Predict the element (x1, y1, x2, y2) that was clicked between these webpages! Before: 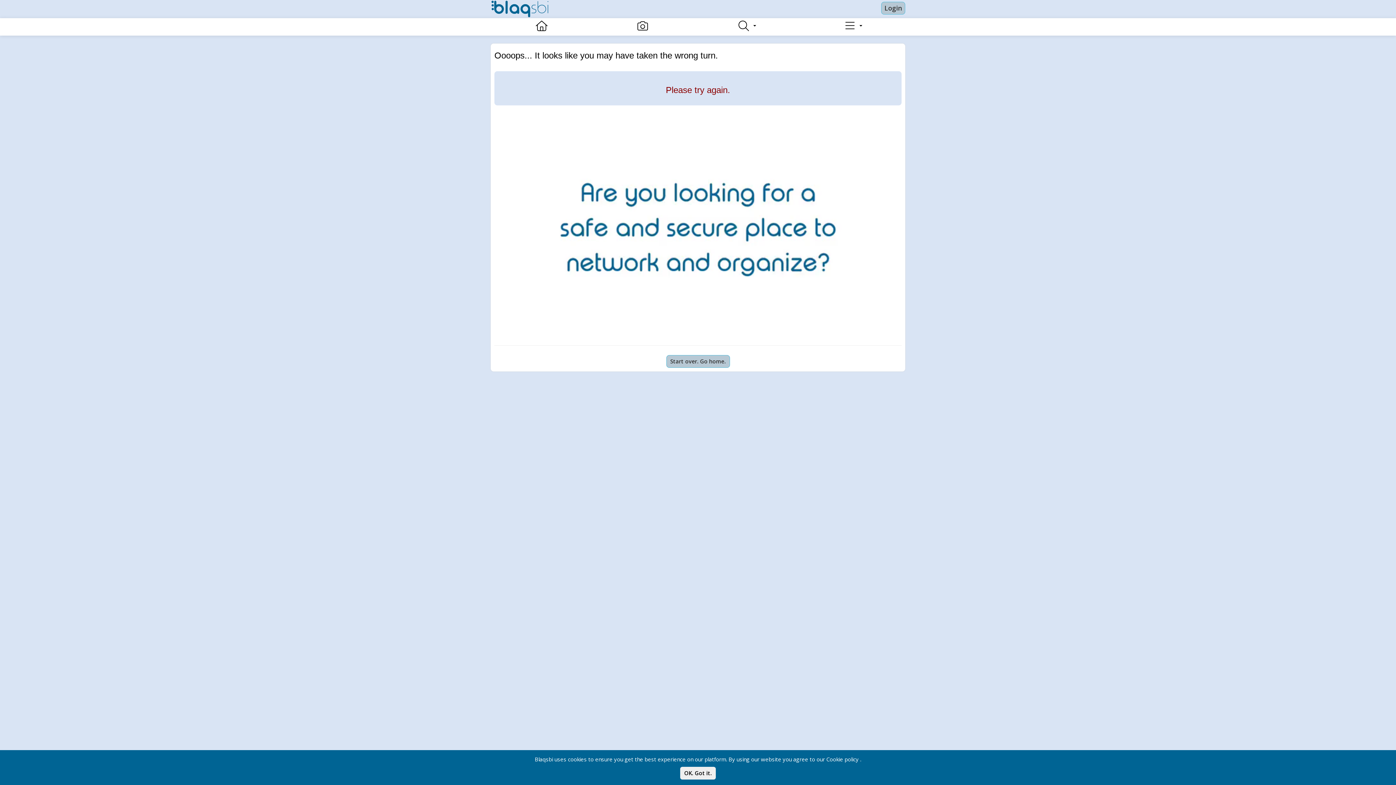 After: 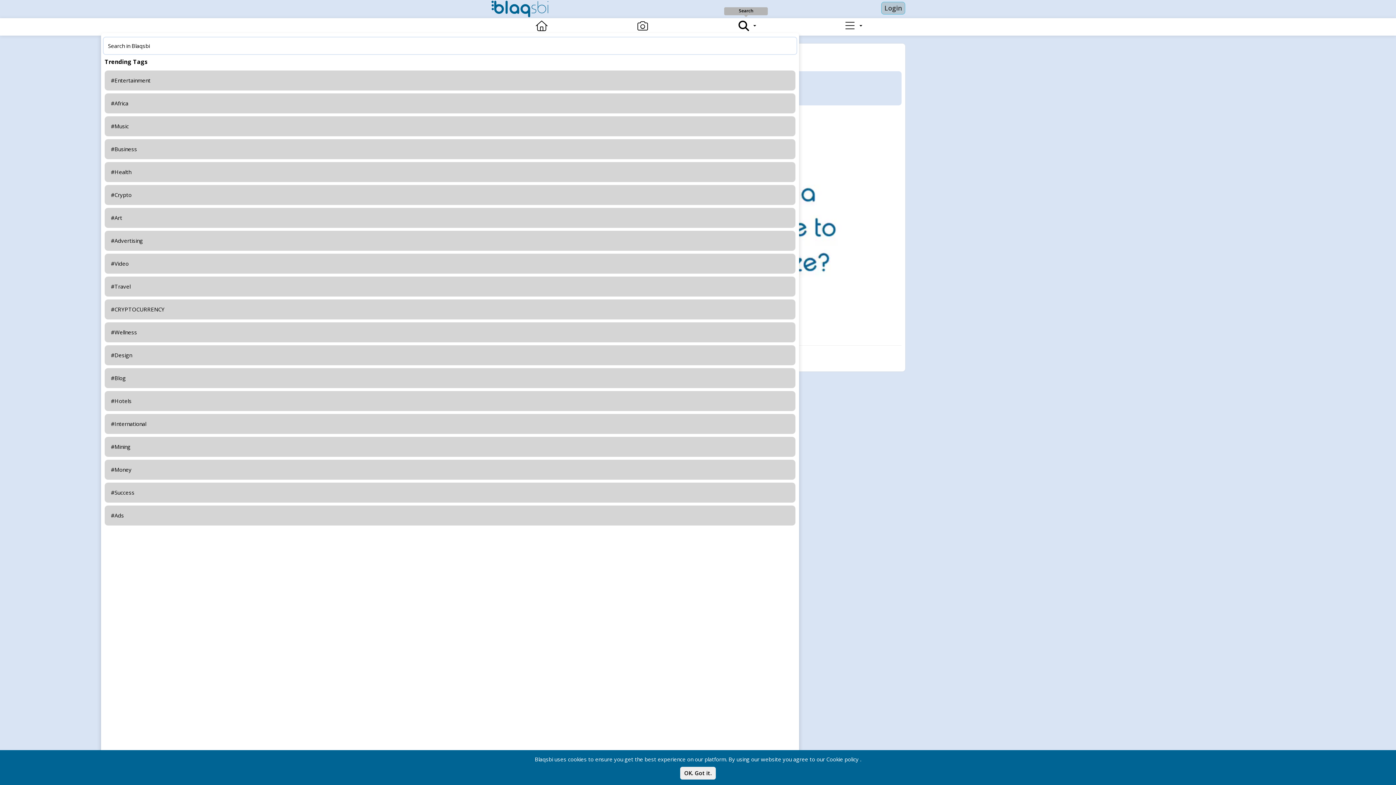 Action: label:   bbox: (693, 18, 799, 33)